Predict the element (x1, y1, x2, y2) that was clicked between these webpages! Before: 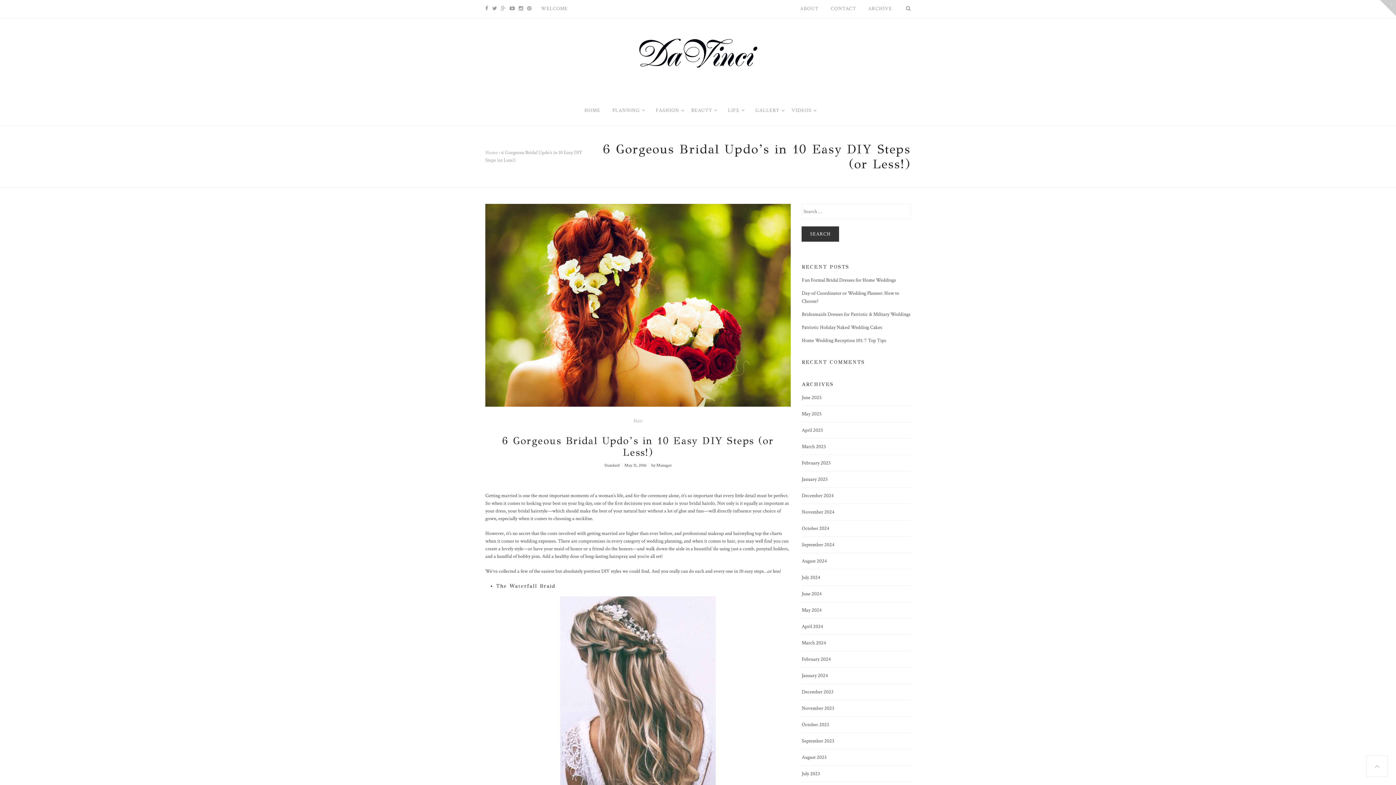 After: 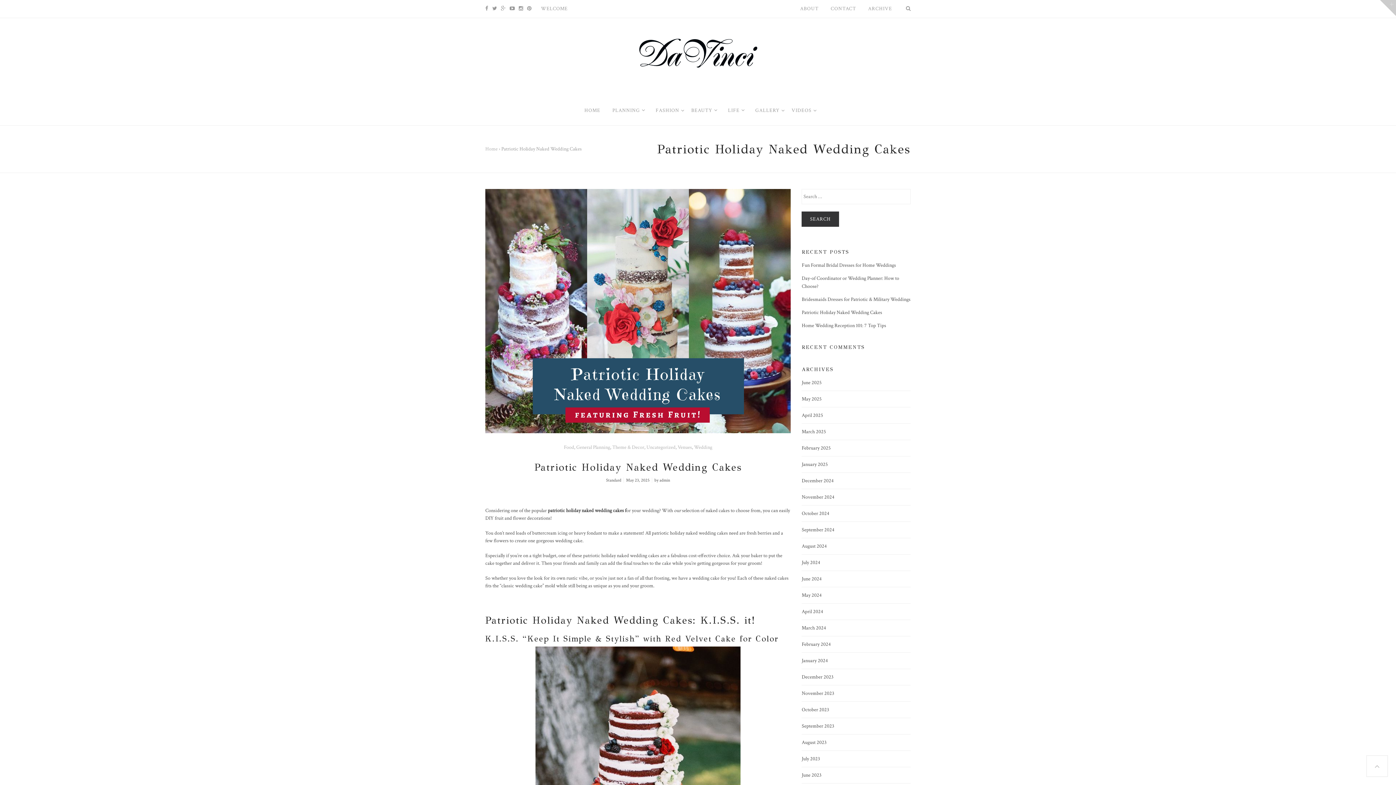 Action: bbox: (801, 324, 882, 330) label: Patriotic Holiday Naked Wedding Cakes